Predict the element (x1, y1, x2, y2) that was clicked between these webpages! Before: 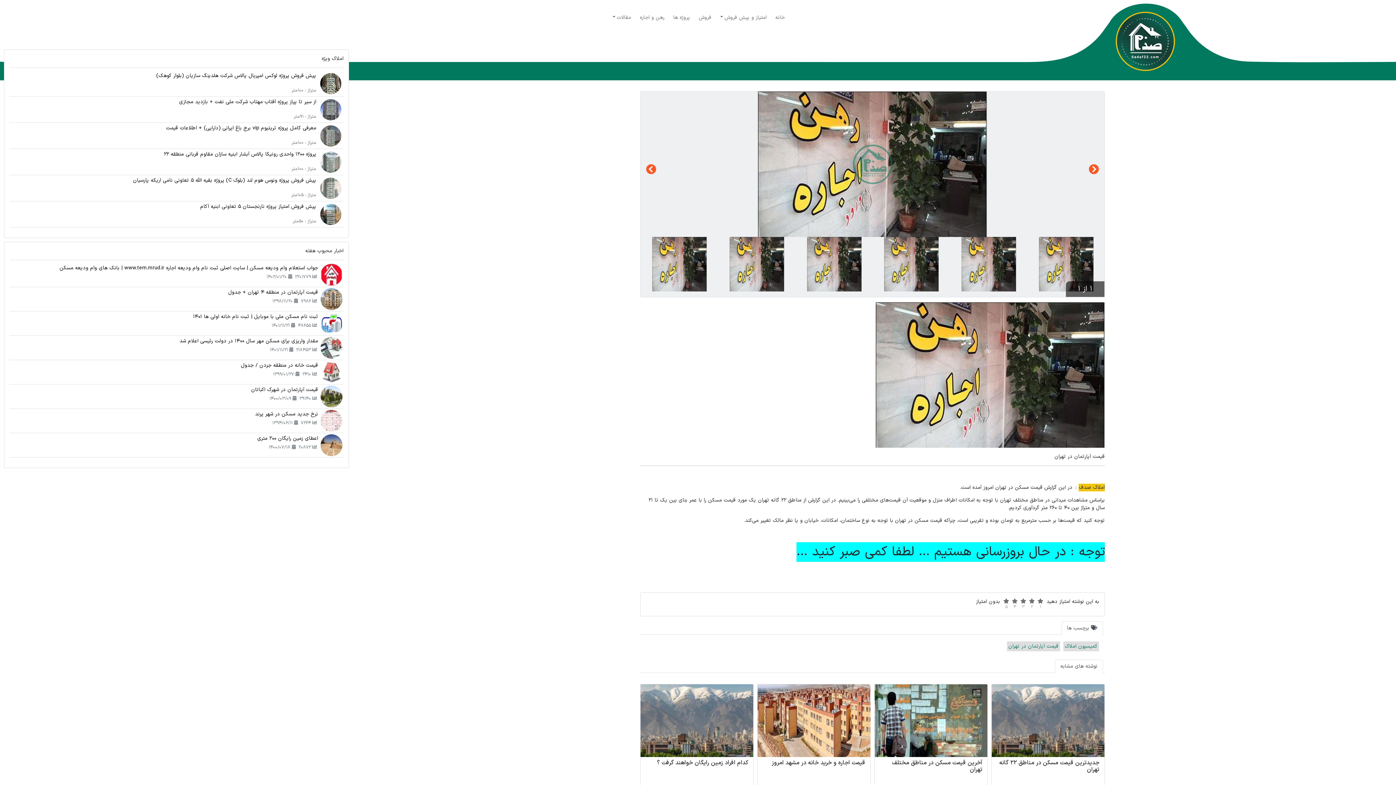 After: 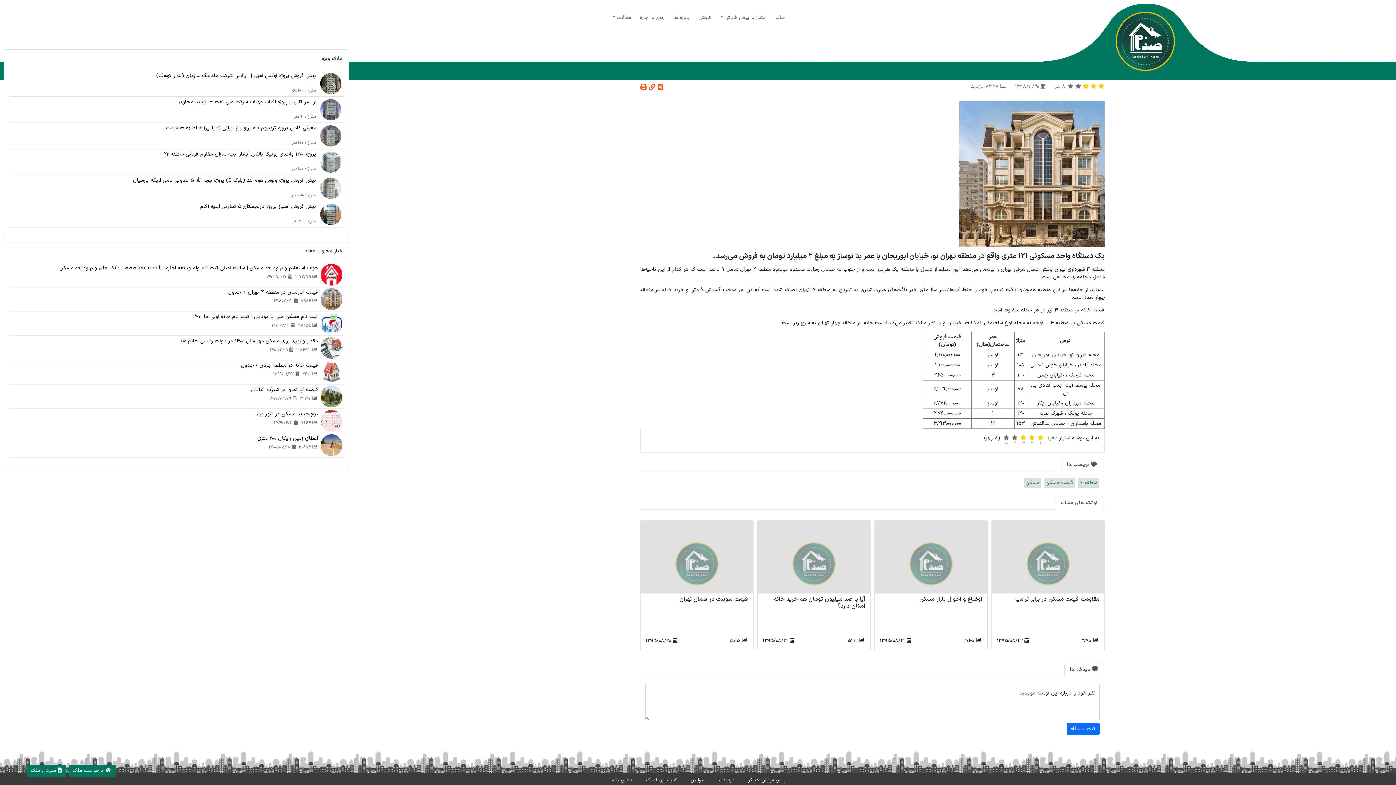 Action: bbox: (10, 288, 342, 310) label: قیمت آپارتمان در منطقه 4 تهران + جدول
 7986  1398/11/20